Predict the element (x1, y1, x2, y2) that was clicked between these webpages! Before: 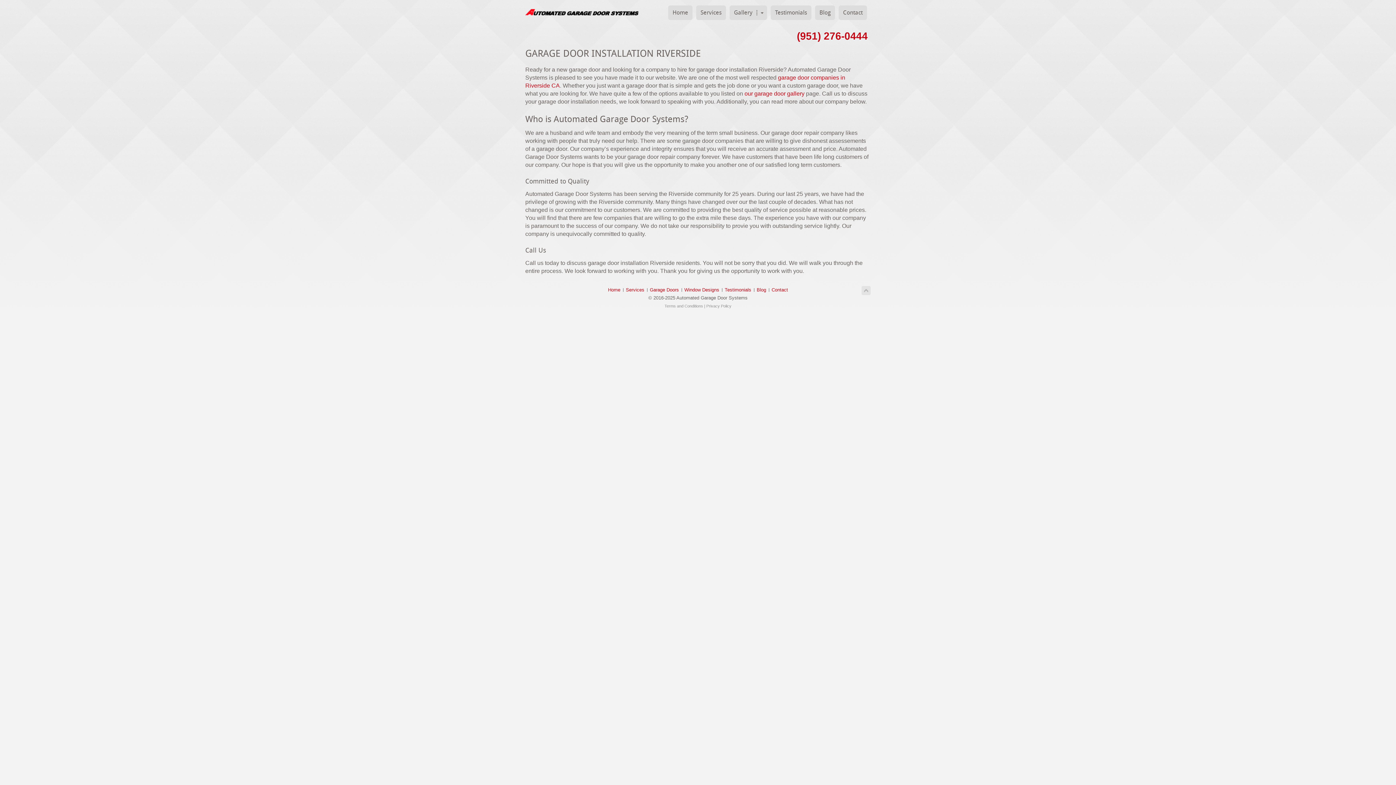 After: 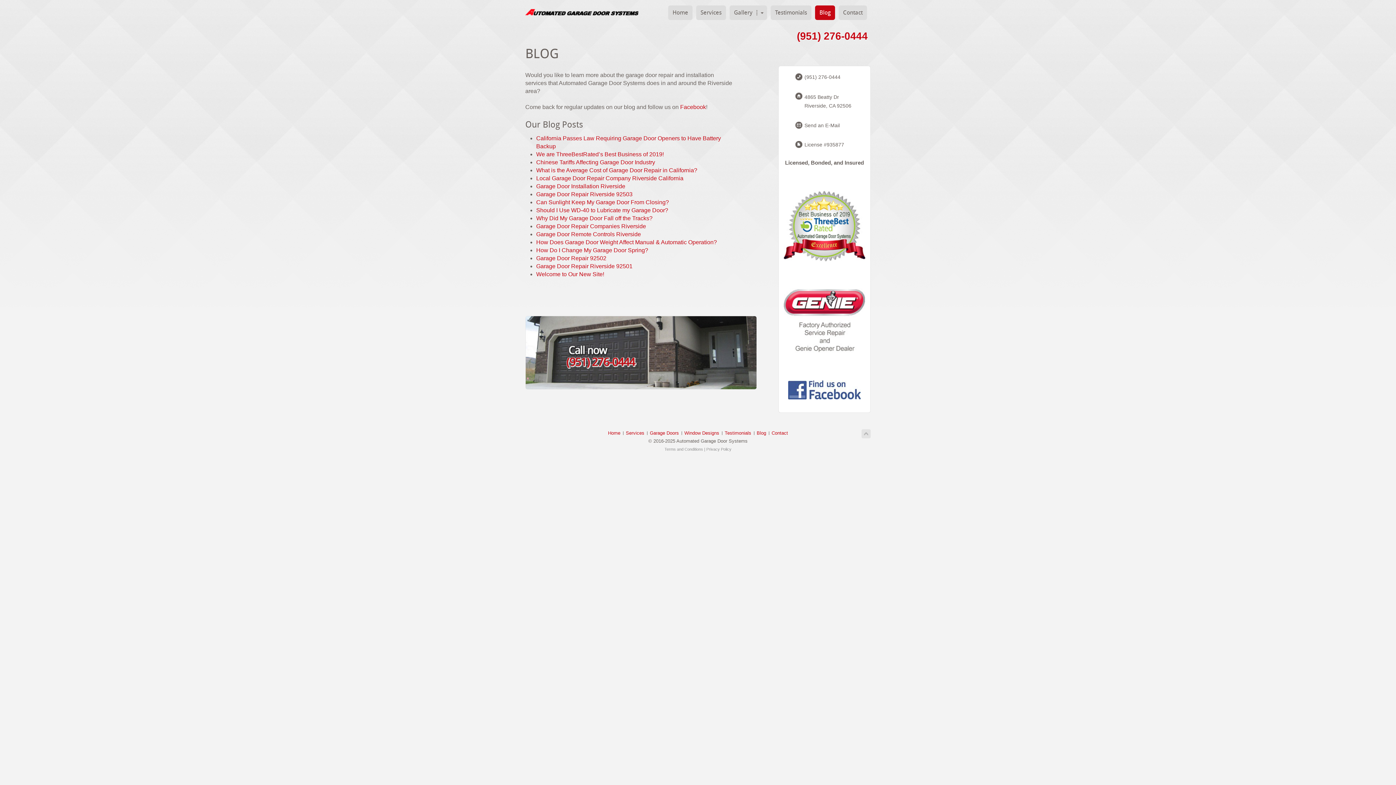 Action: bbox: (756, 286, 766, 294) label: Blog